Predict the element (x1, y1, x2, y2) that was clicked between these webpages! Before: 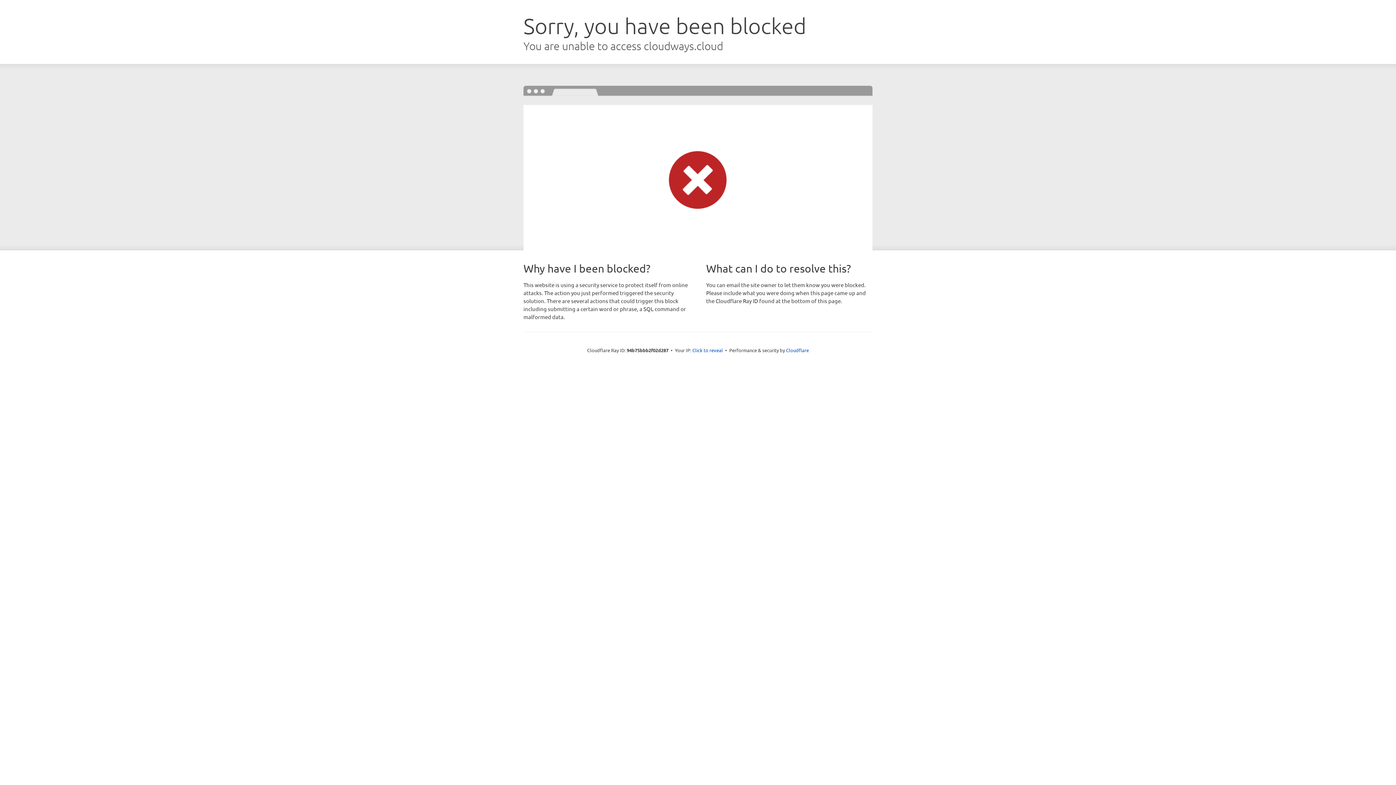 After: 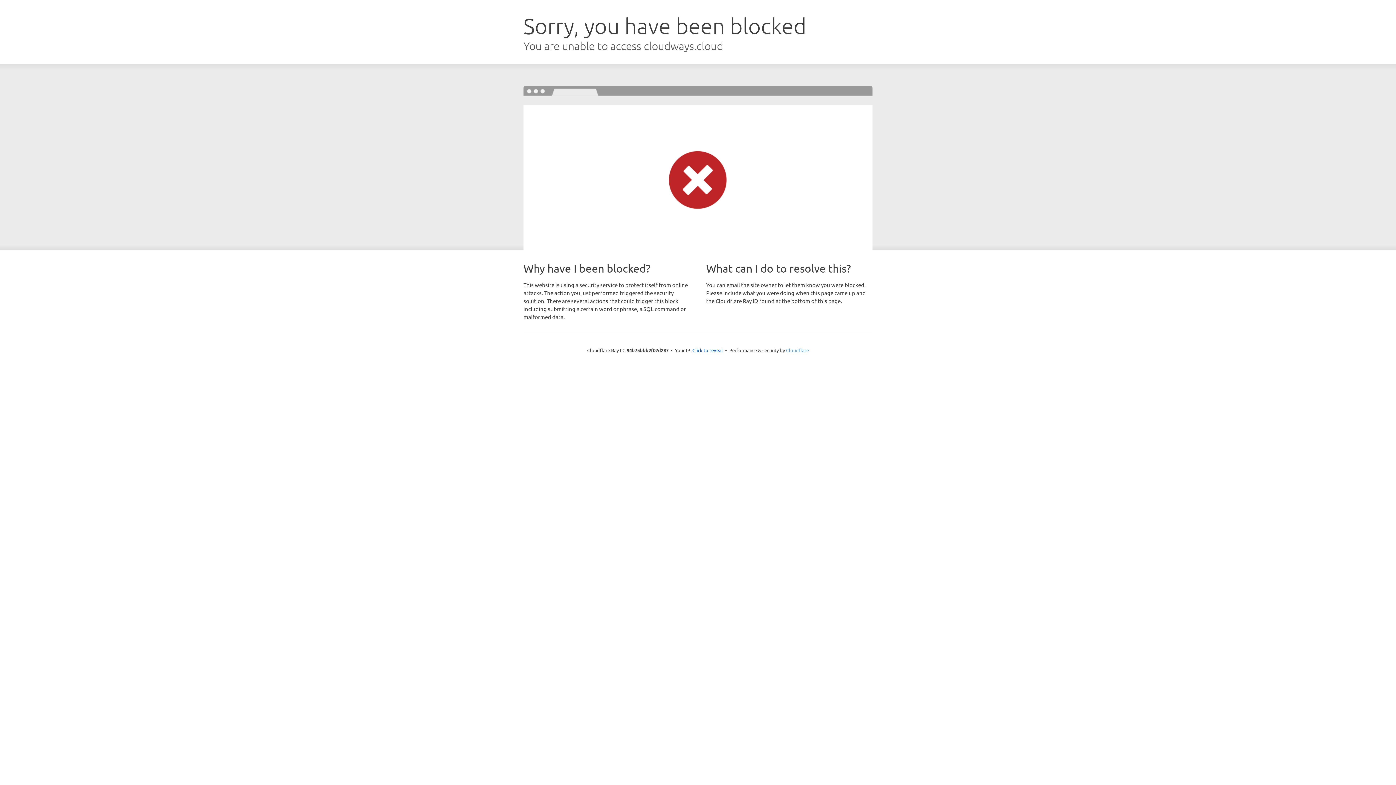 Action: bbox: (786, 347, 809, 353) label: Cloudflare